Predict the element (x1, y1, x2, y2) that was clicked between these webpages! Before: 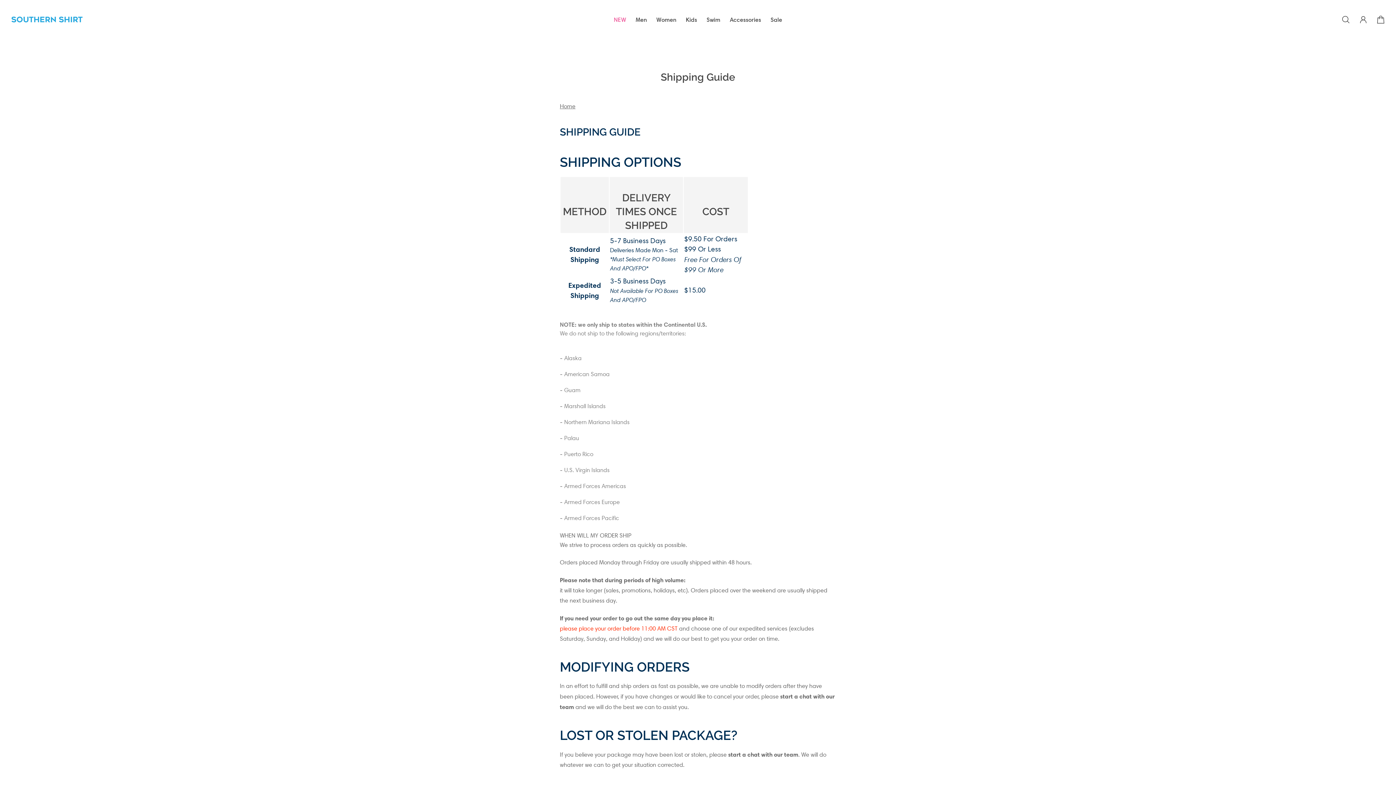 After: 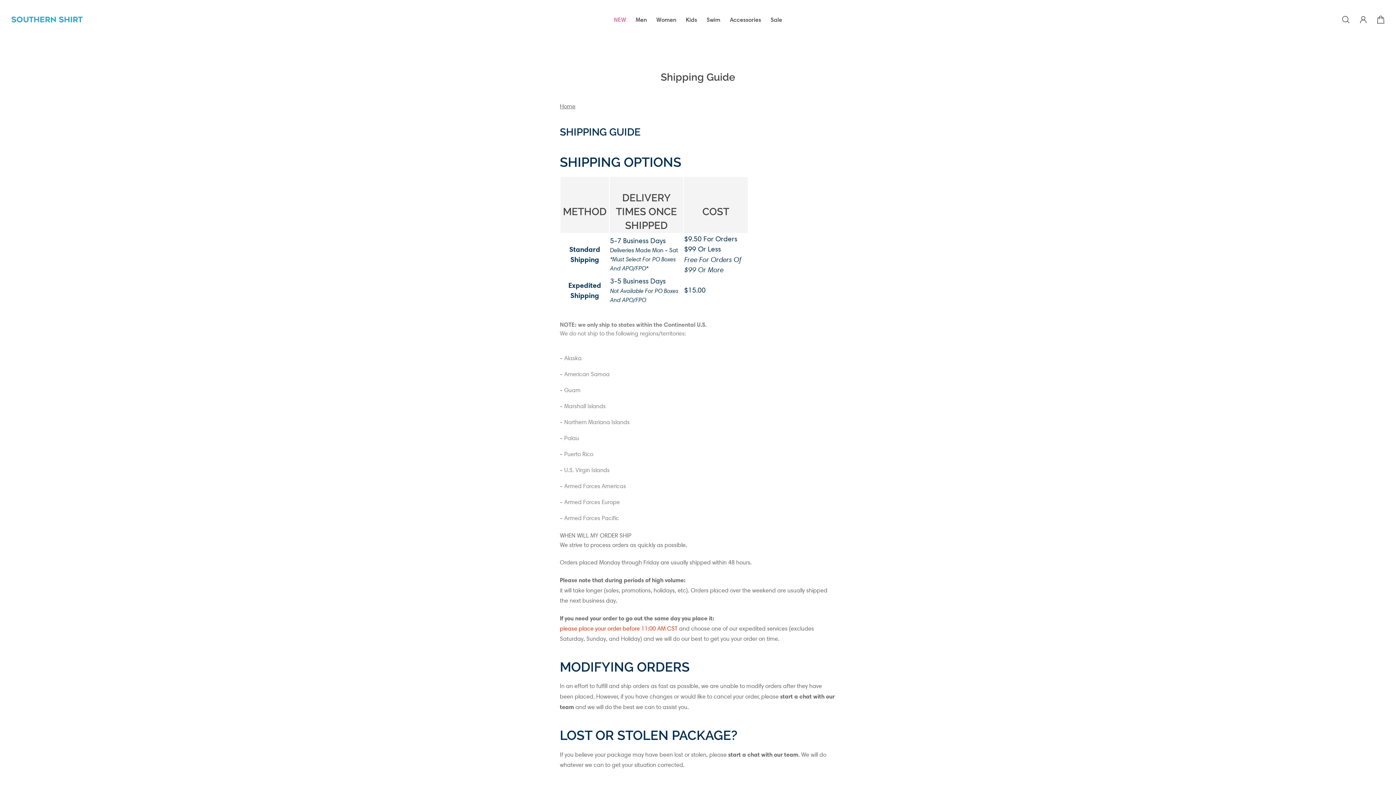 Action: label: start a chat with our team bbox: (728, 751, 798, 758)